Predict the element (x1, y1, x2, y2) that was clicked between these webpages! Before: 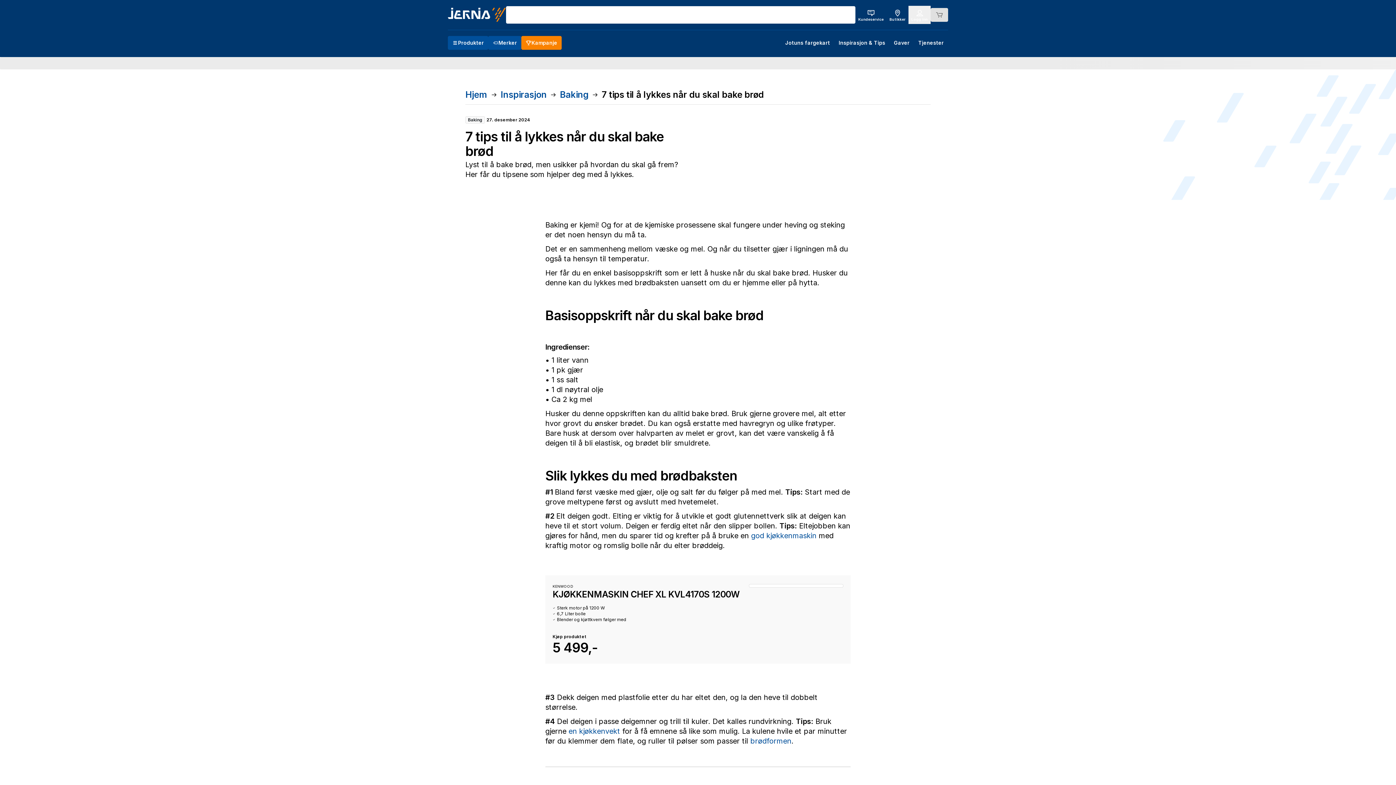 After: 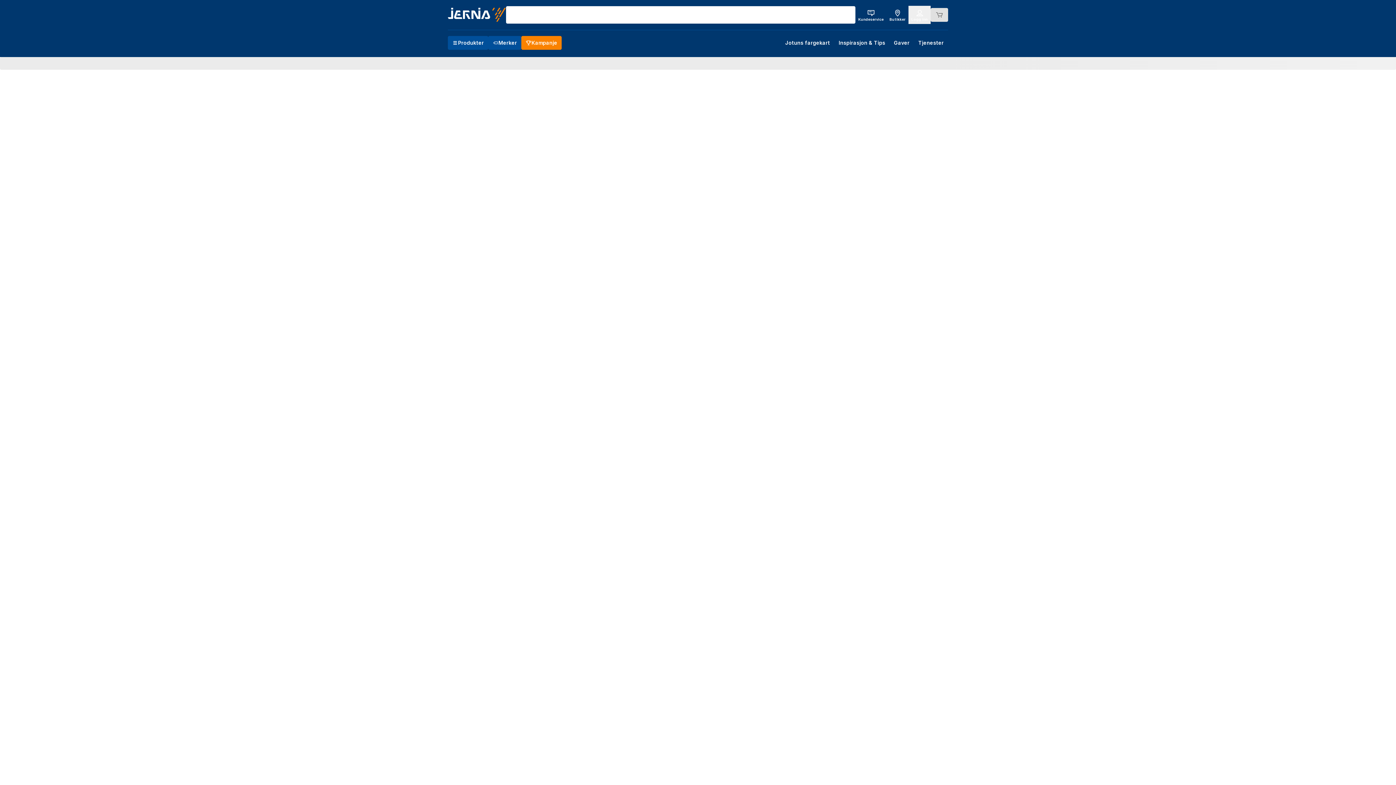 Action: label: Butikker bbox: (886, 5, 908, 24)